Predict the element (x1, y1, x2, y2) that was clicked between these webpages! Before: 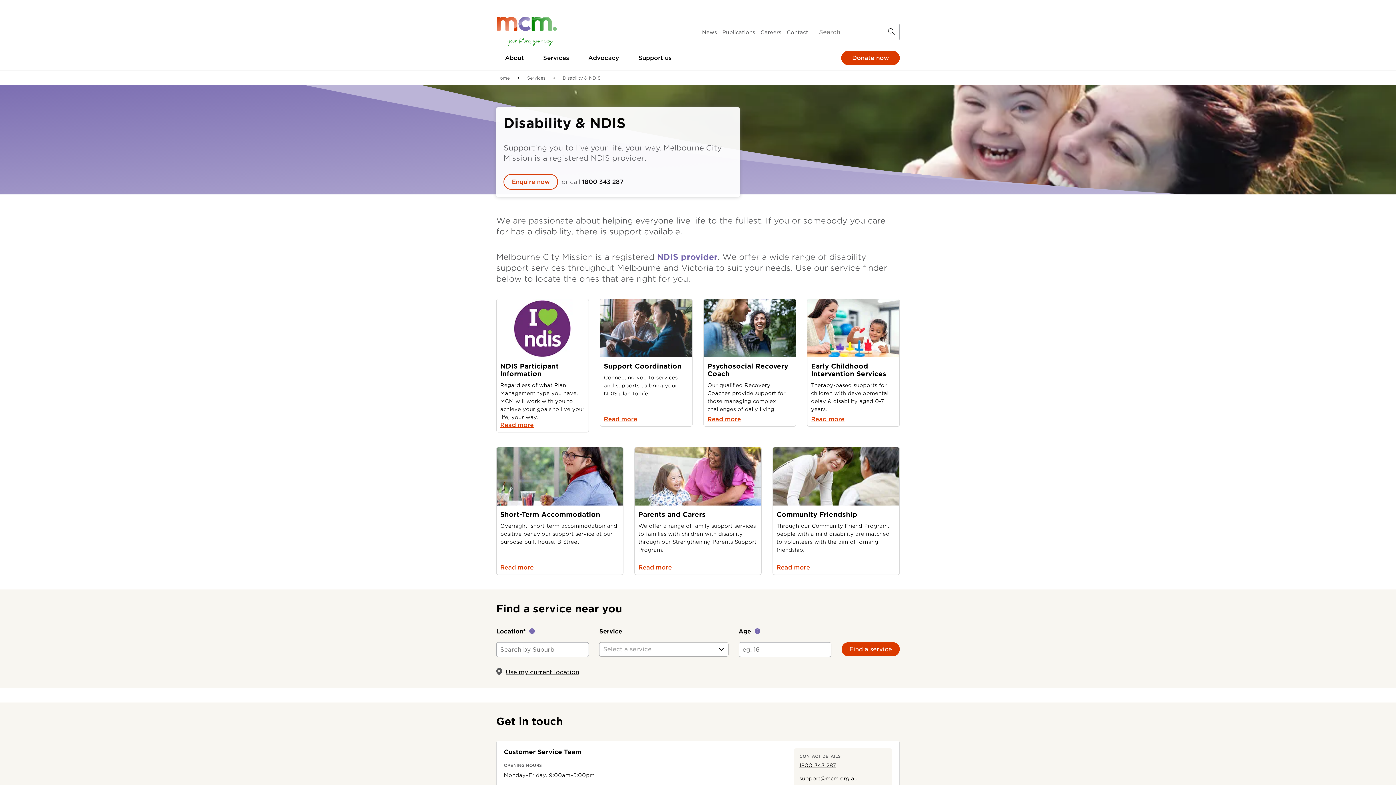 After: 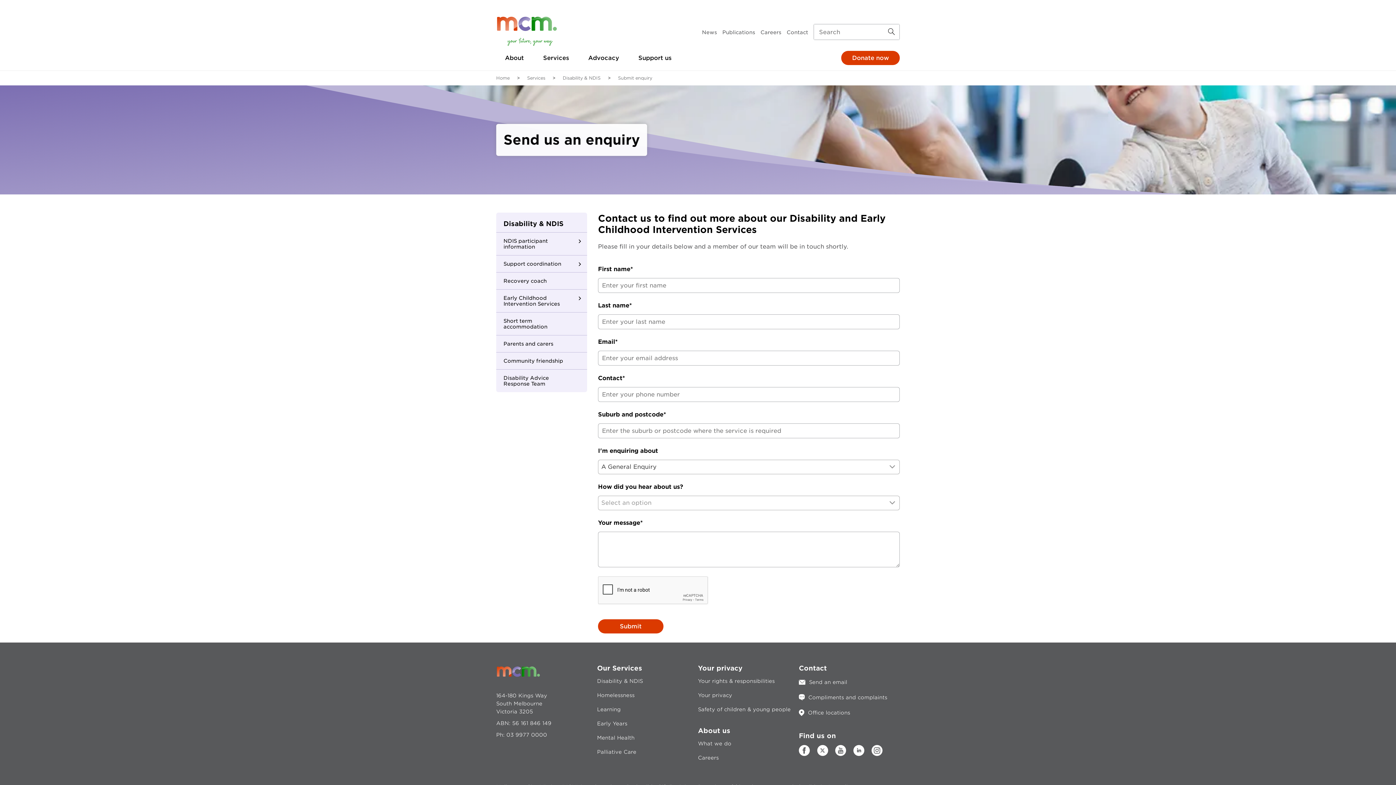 Action: label: Enquire now bbox: (503, 174, 558, 189)